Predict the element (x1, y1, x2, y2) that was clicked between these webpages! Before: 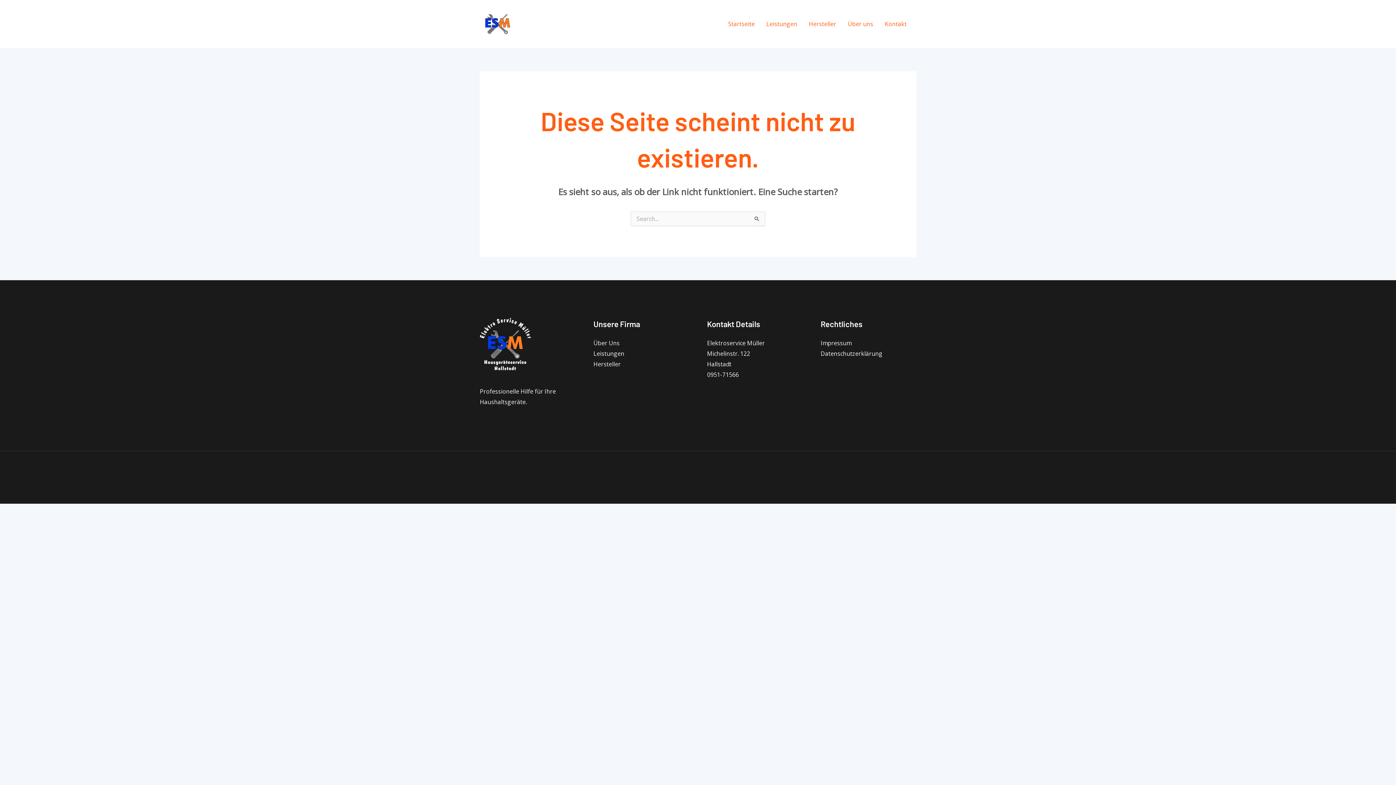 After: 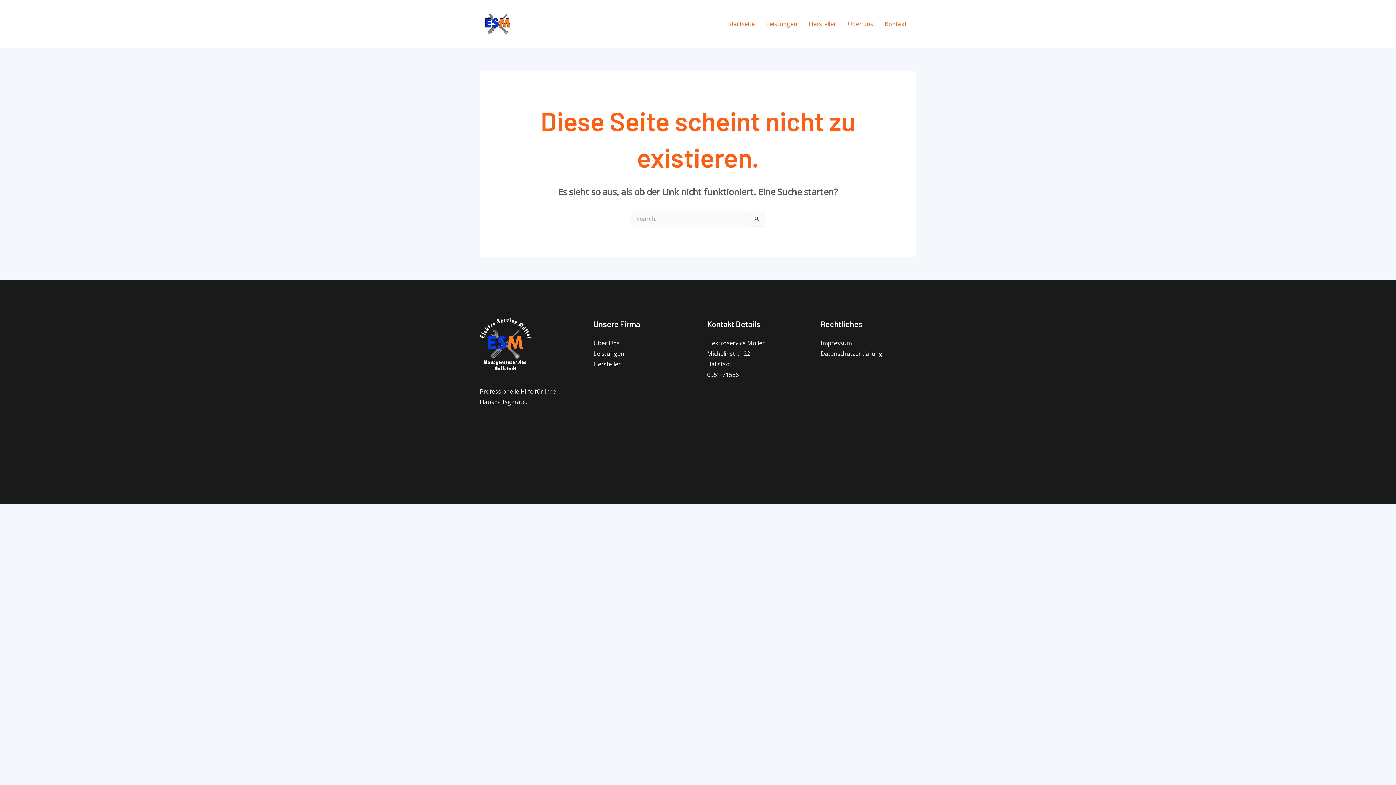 Action: bbox: (707, 370, 738, 378) label: 0951-71566